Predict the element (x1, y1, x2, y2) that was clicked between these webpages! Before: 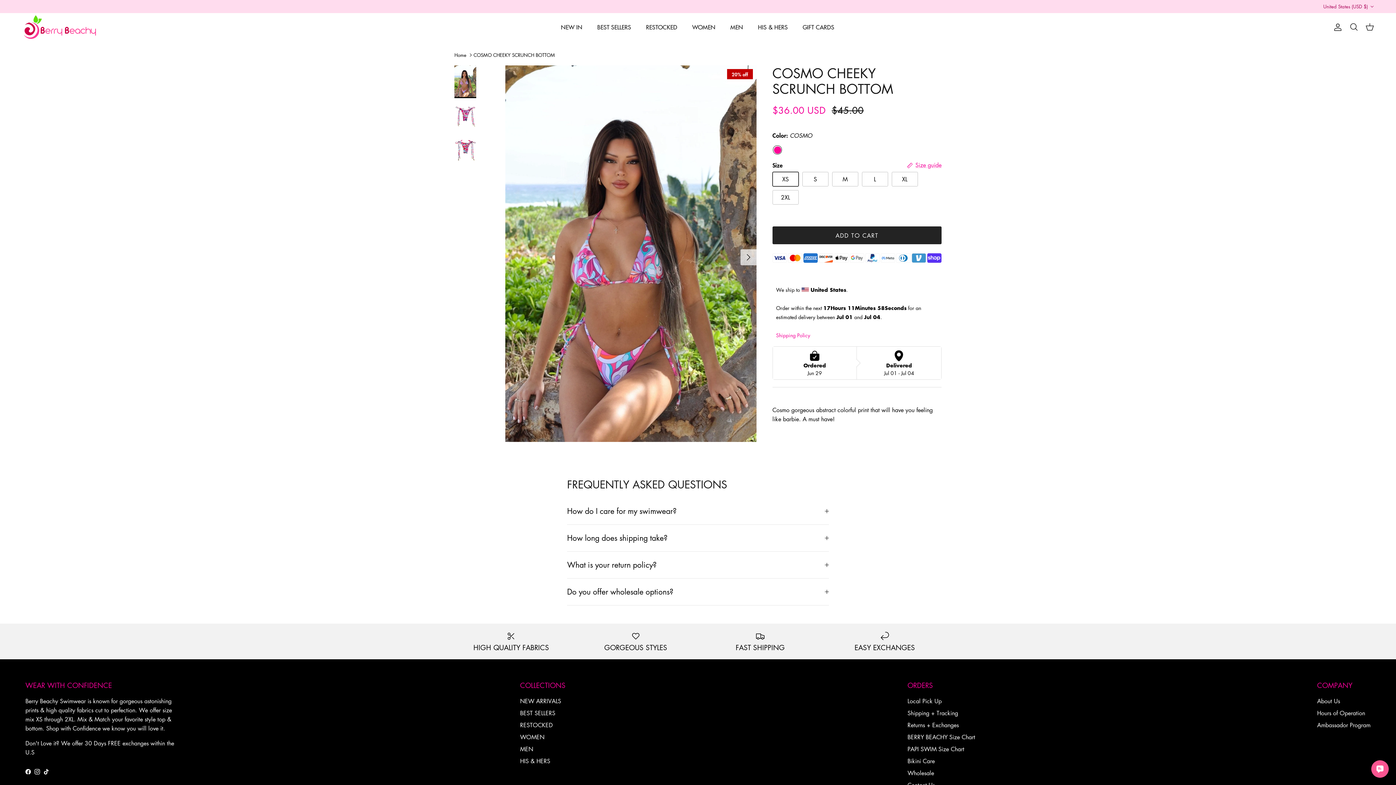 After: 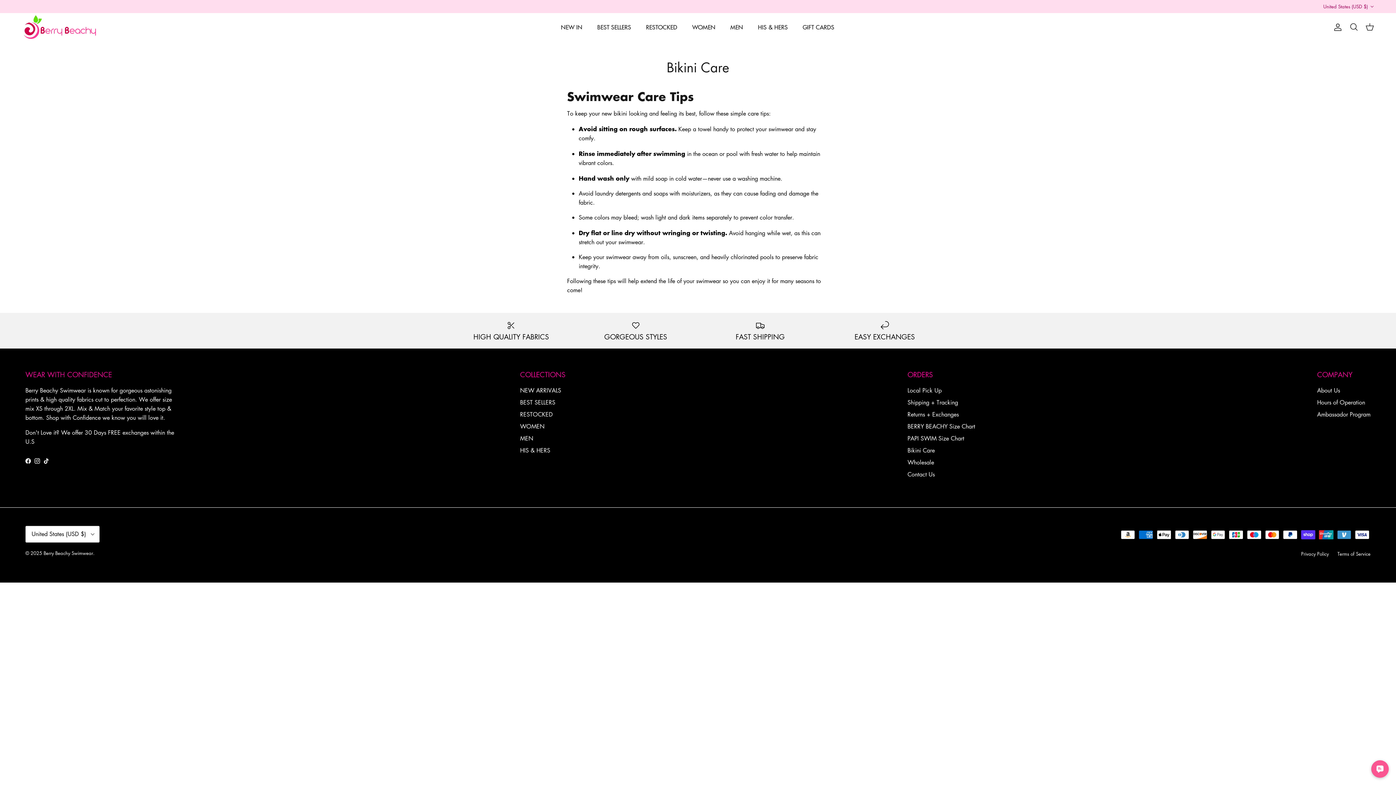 Action: label: Bikini Care bbox: (907, 757, 935, 765)